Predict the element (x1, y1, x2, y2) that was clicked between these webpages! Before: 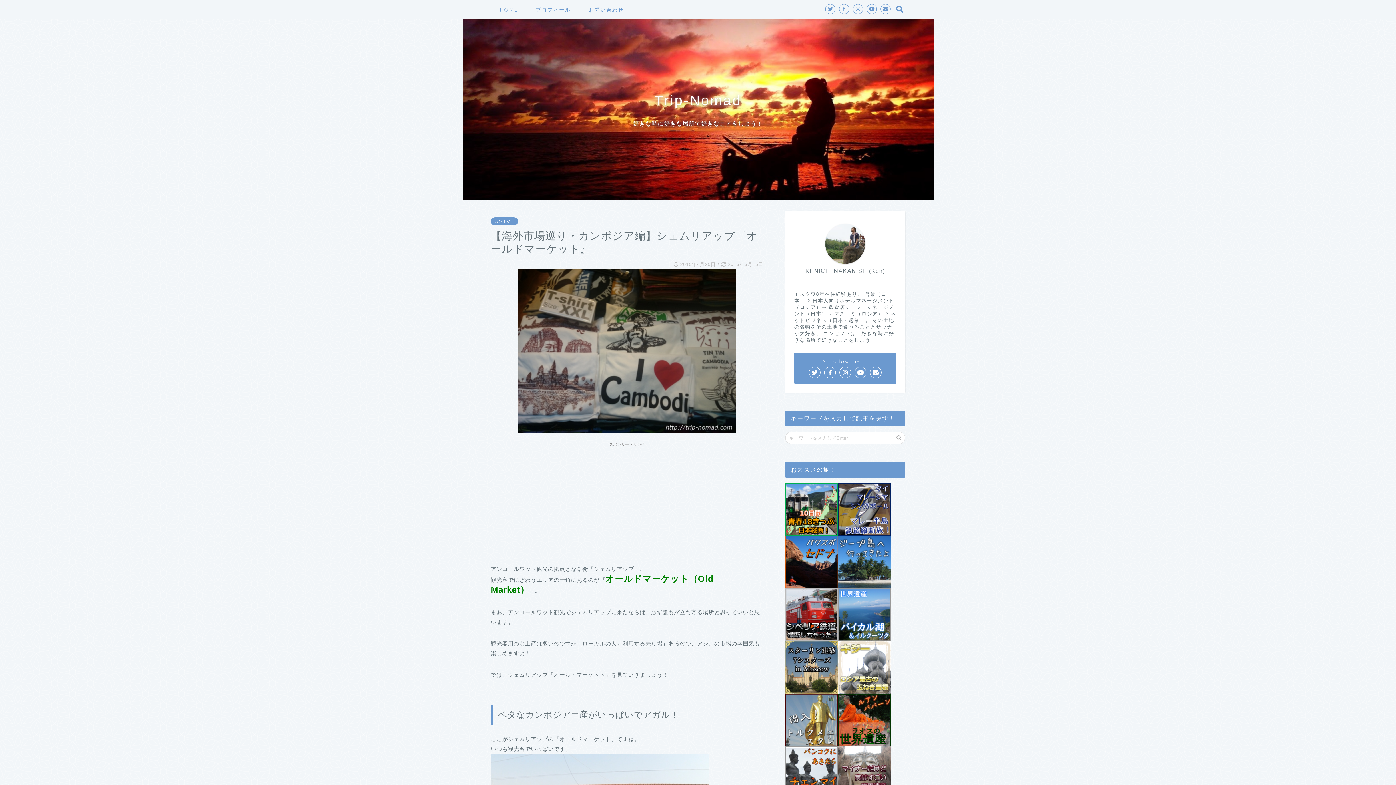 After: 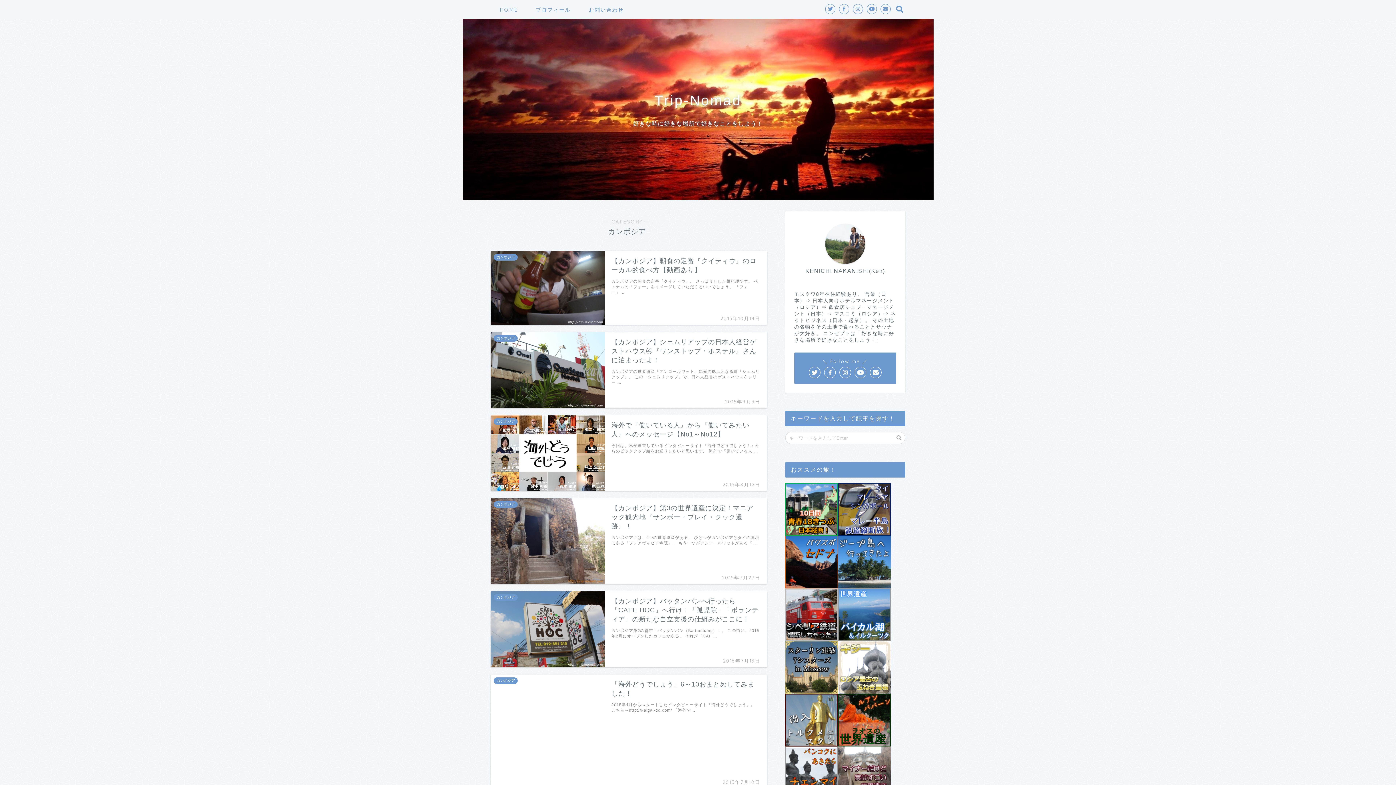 Action: bbox: (490, 217, 518, 225) label: カンボジア